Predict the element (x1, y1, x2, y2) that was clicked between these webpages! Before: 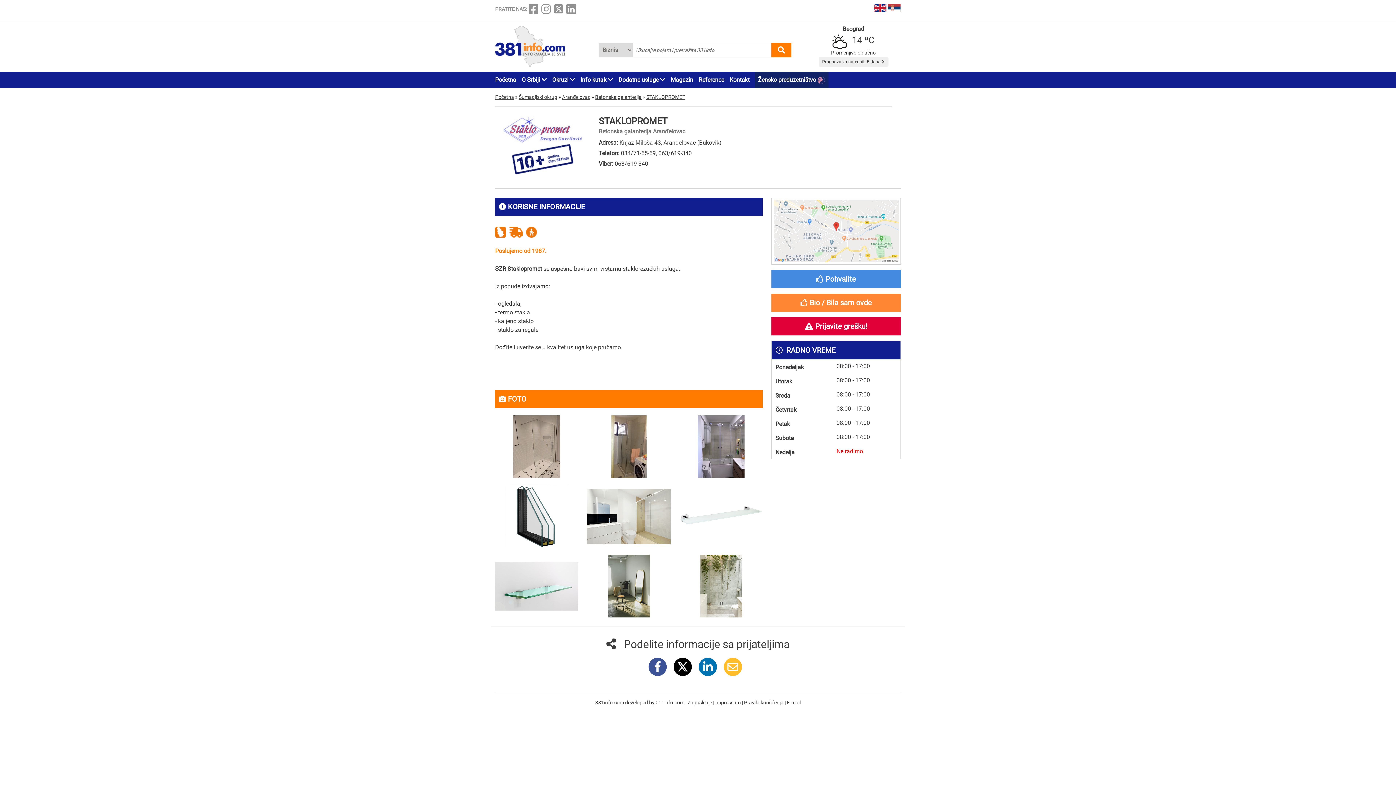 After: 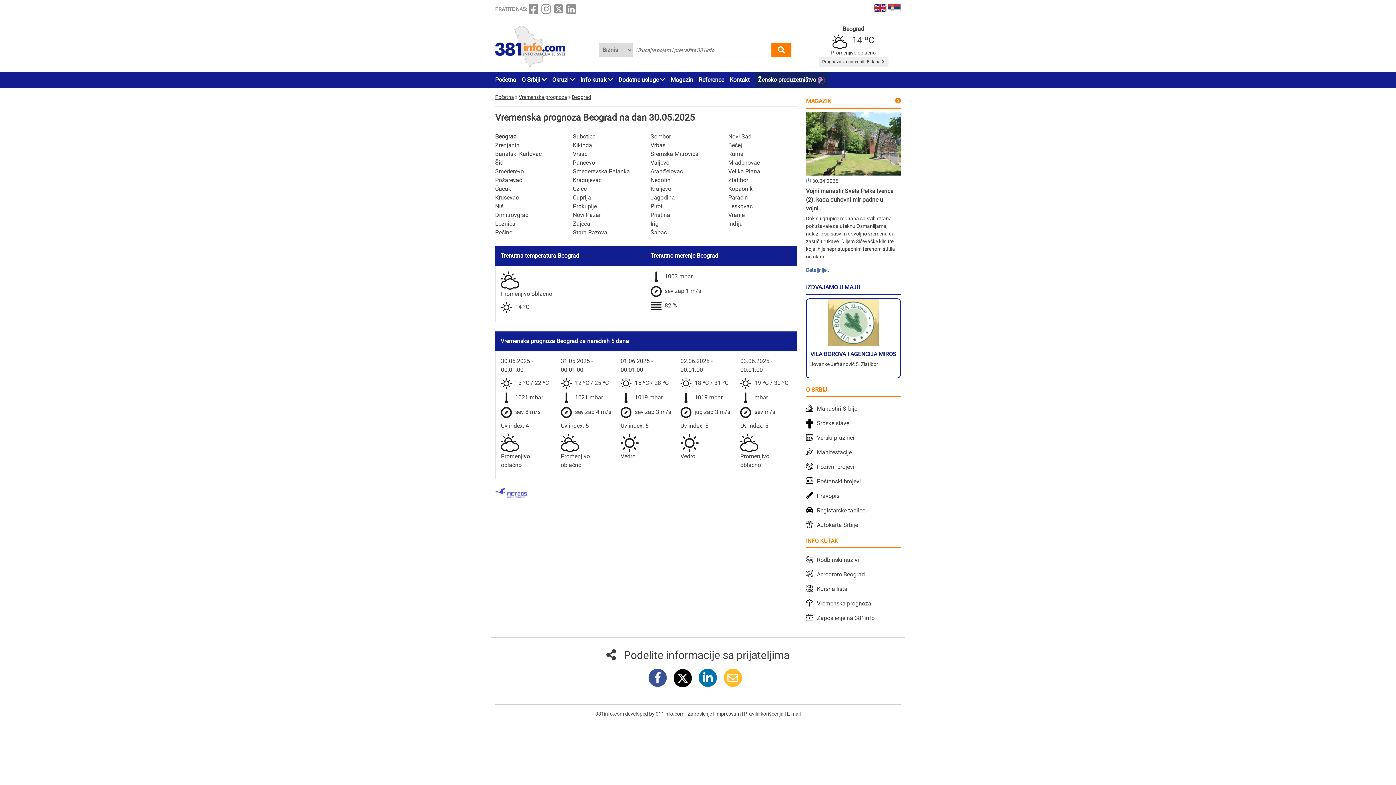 Action: bbox: (822, 59, 884, 64) label: Prognoza za narednih 5 dana 